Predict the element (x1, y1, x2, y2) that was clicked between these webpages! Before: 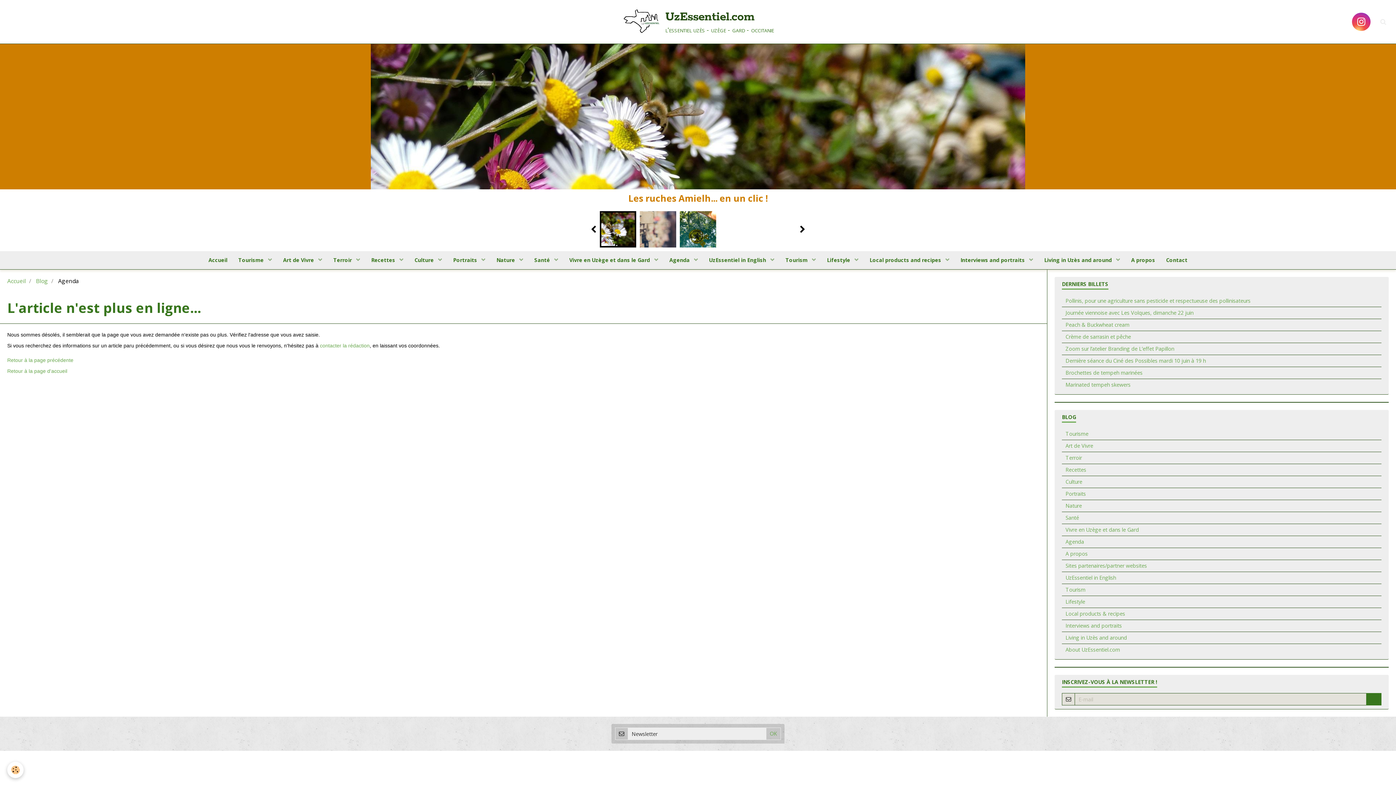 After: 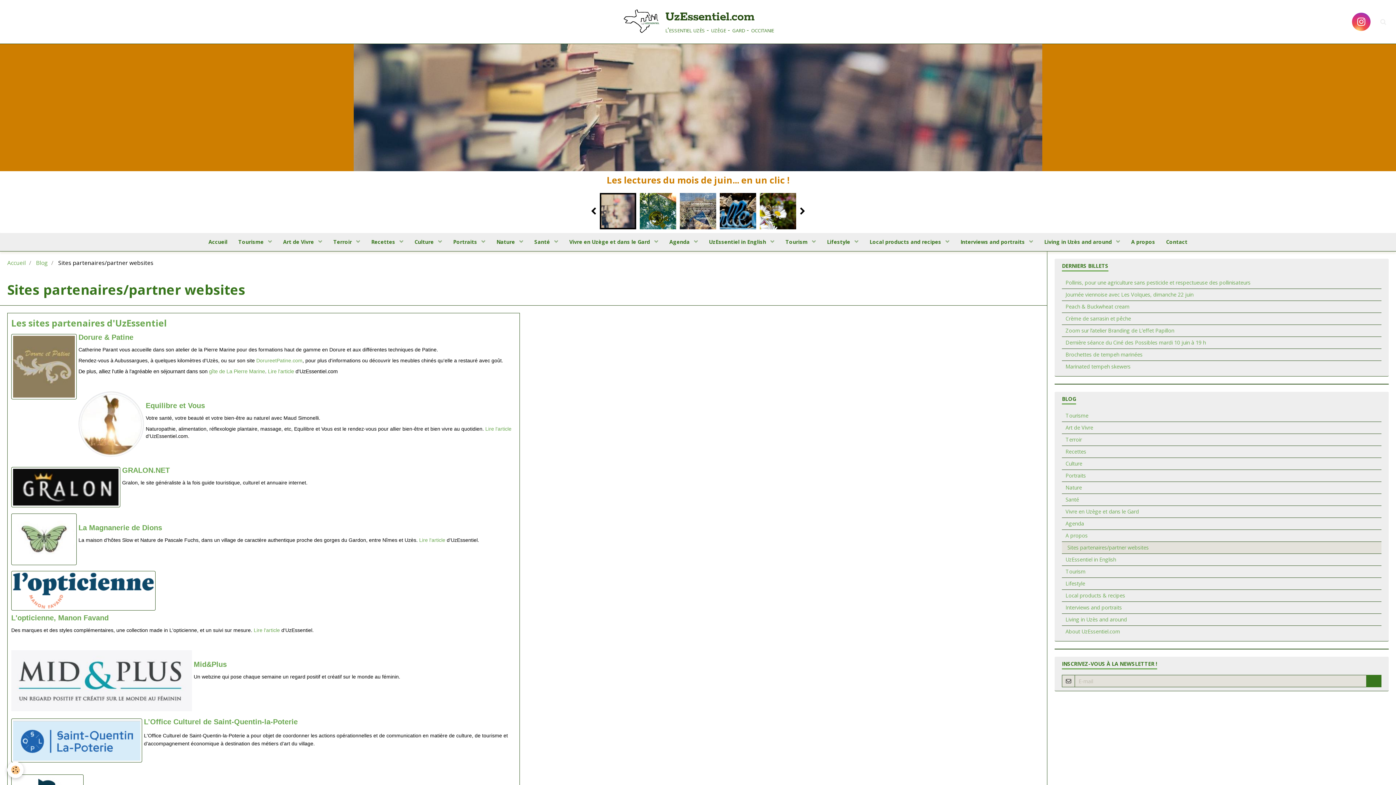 Action: bbox: (1062, 560, 1381, 572) label: Sites partenaires/partner websites